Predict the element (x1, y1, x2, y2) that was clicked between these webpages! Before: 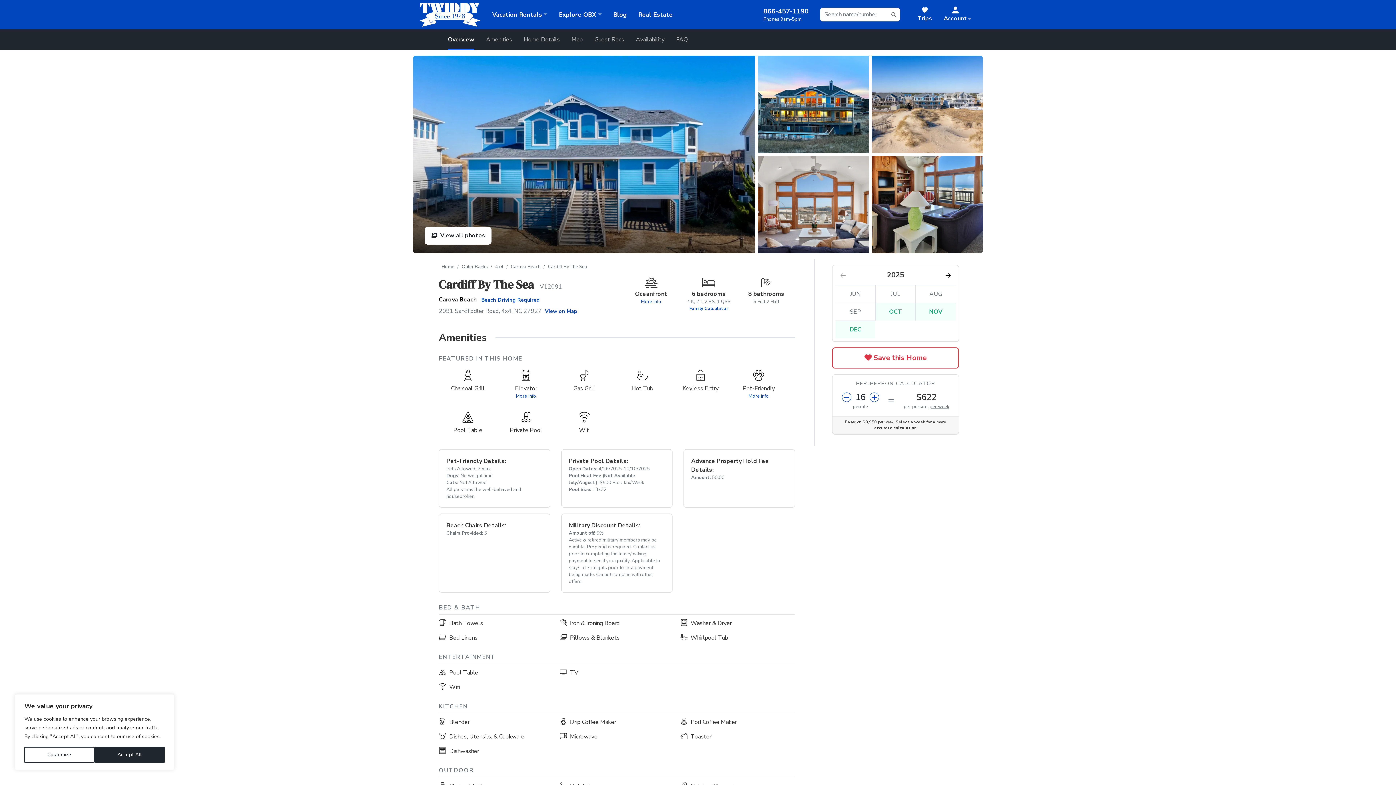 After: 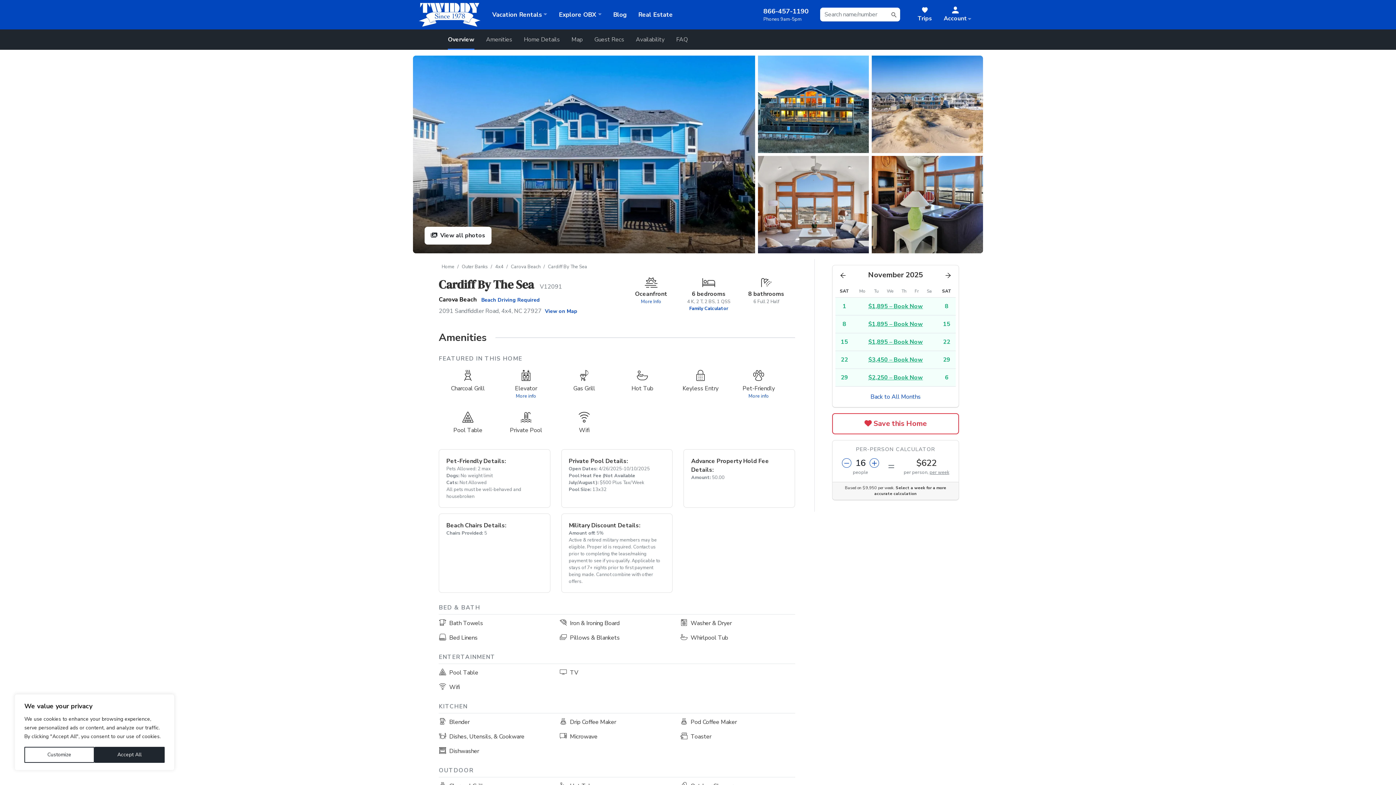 Action: bbox: (915, 302, 955, 320) label: NOV